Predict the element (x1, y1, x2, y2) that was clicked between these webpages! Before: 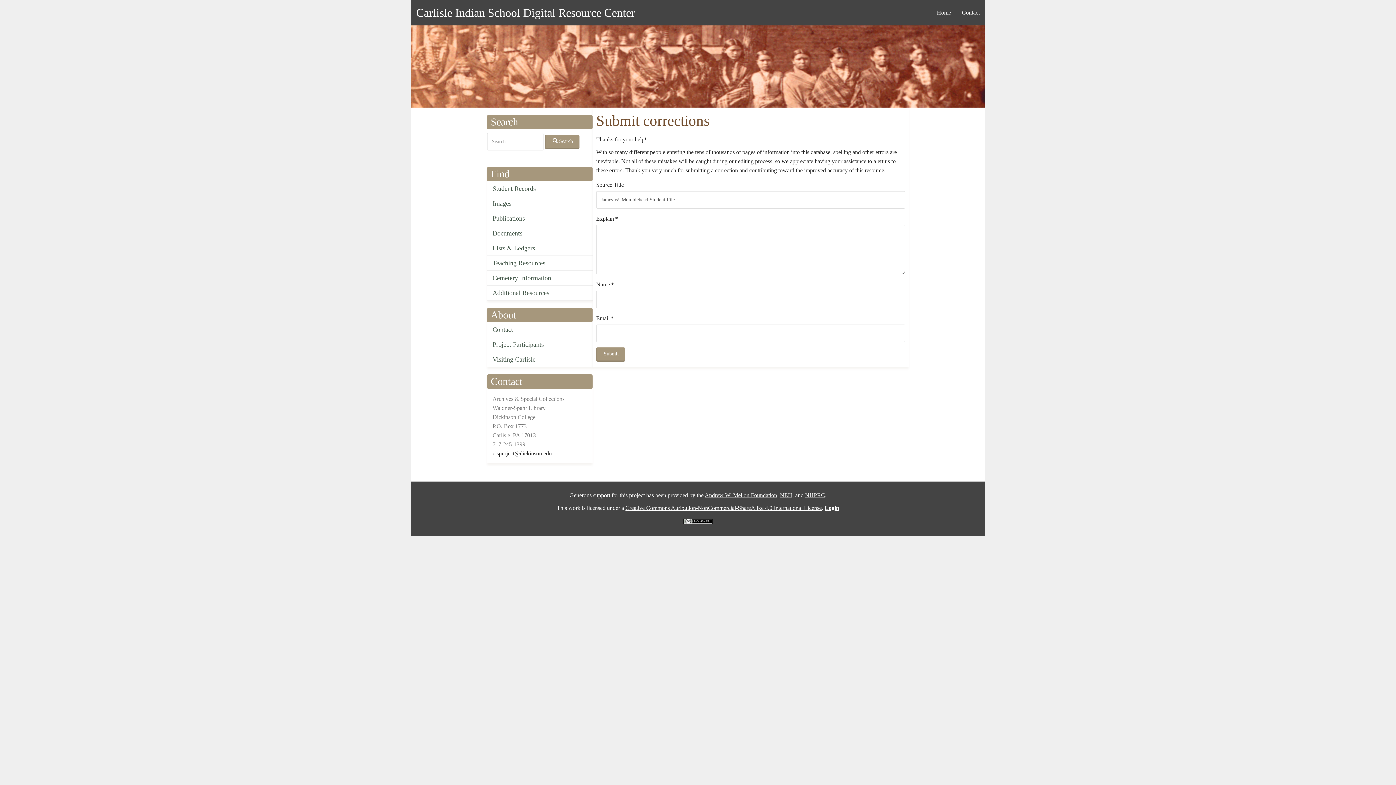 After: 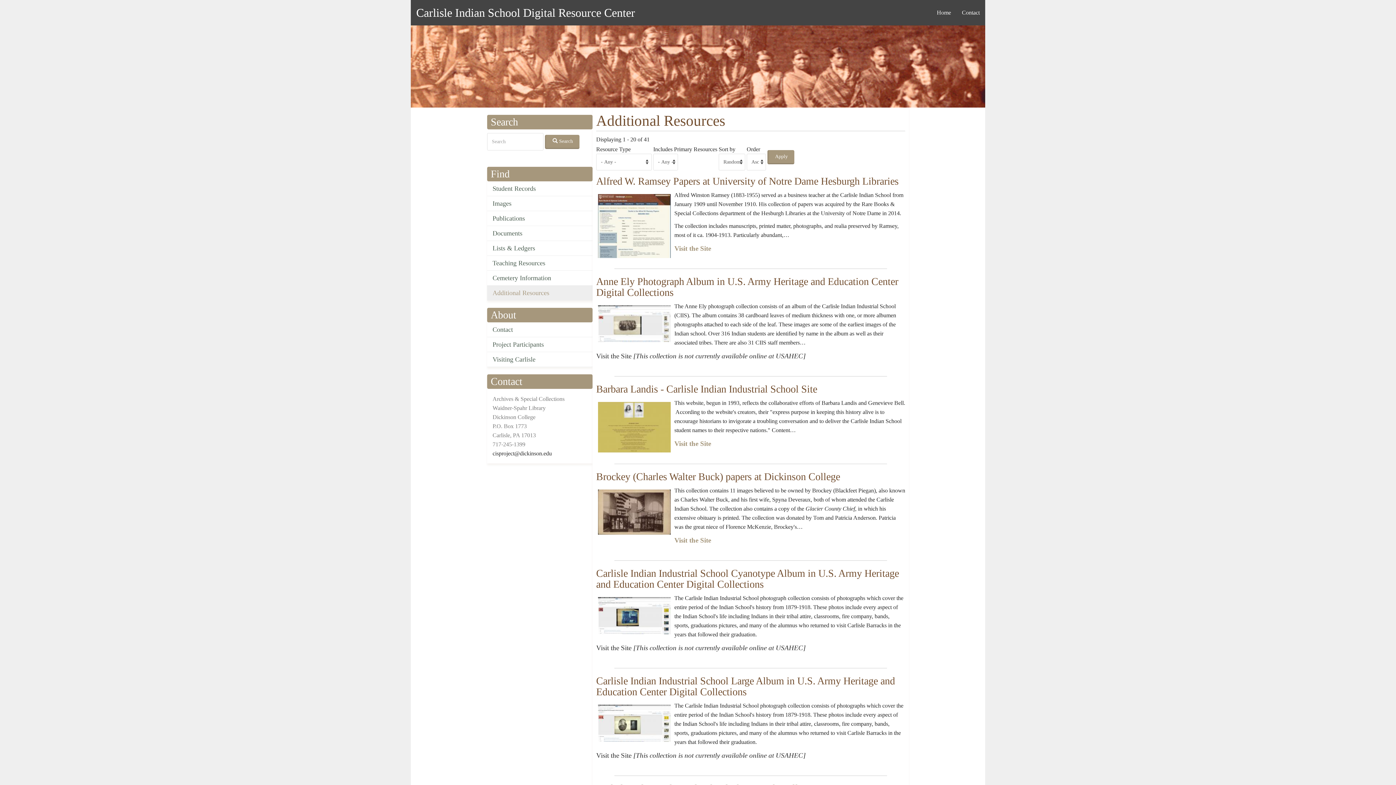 Action: bbox: (487, 285, 592, 300) label: Additional Resources